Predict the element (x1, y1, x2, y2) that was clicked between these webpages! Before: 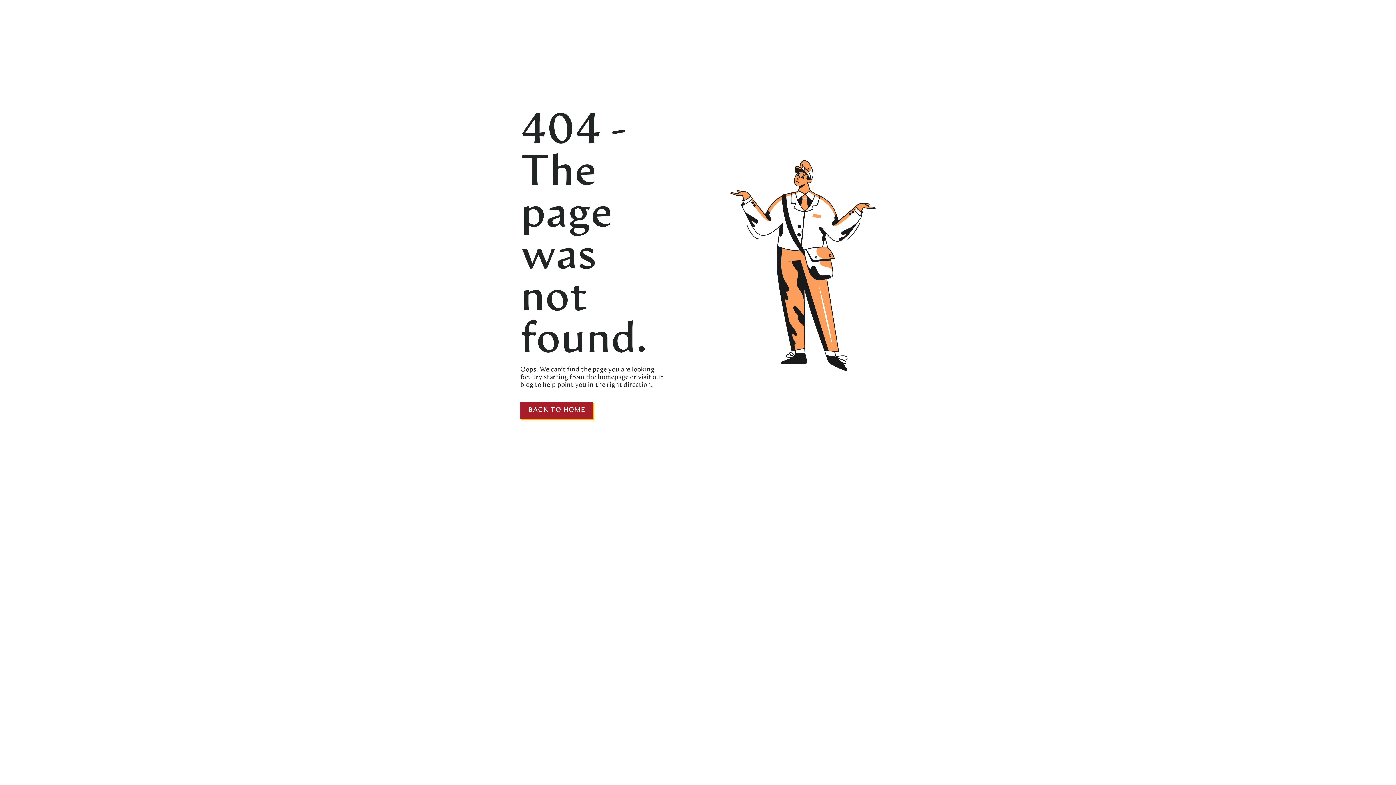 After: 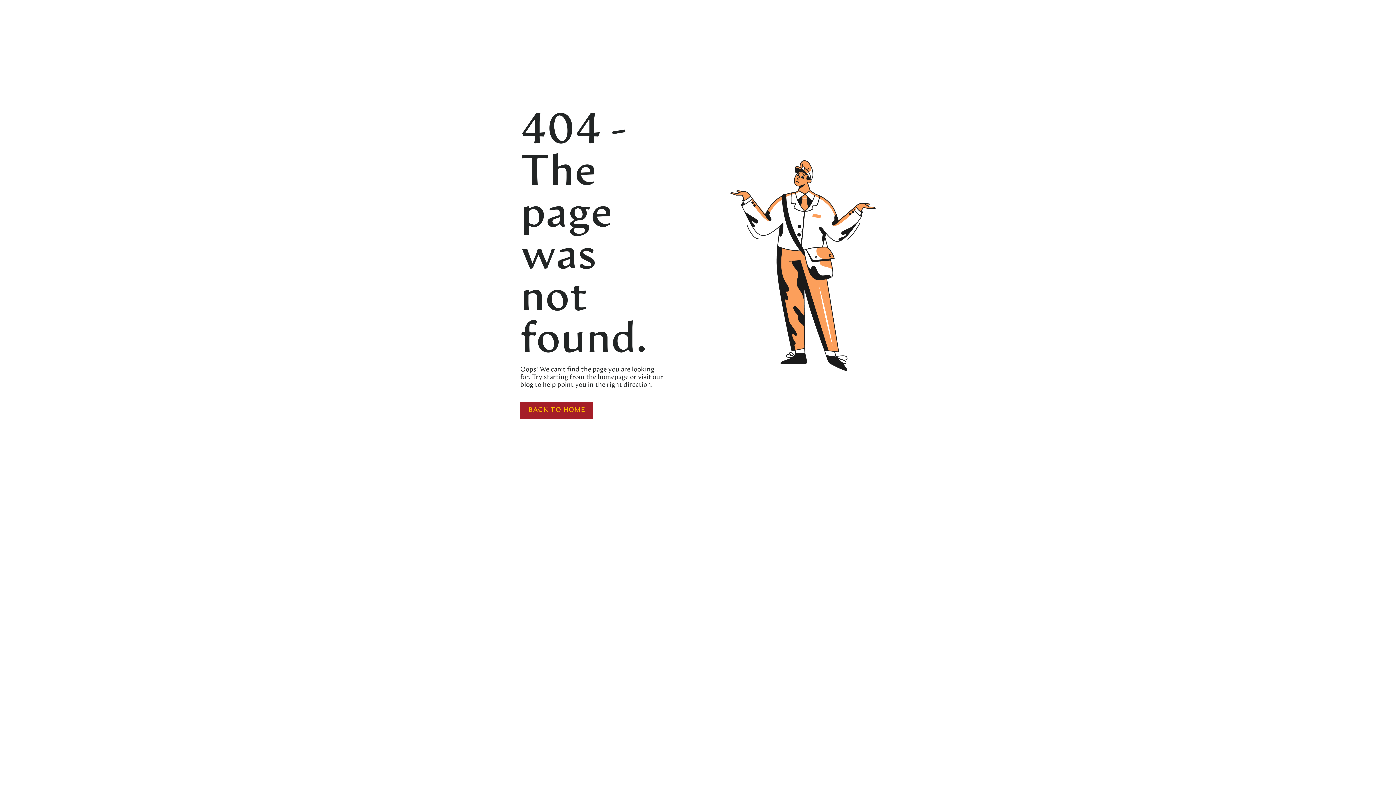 Action: bbox: (520, 402, 593, 419) label: BACK TO HOME